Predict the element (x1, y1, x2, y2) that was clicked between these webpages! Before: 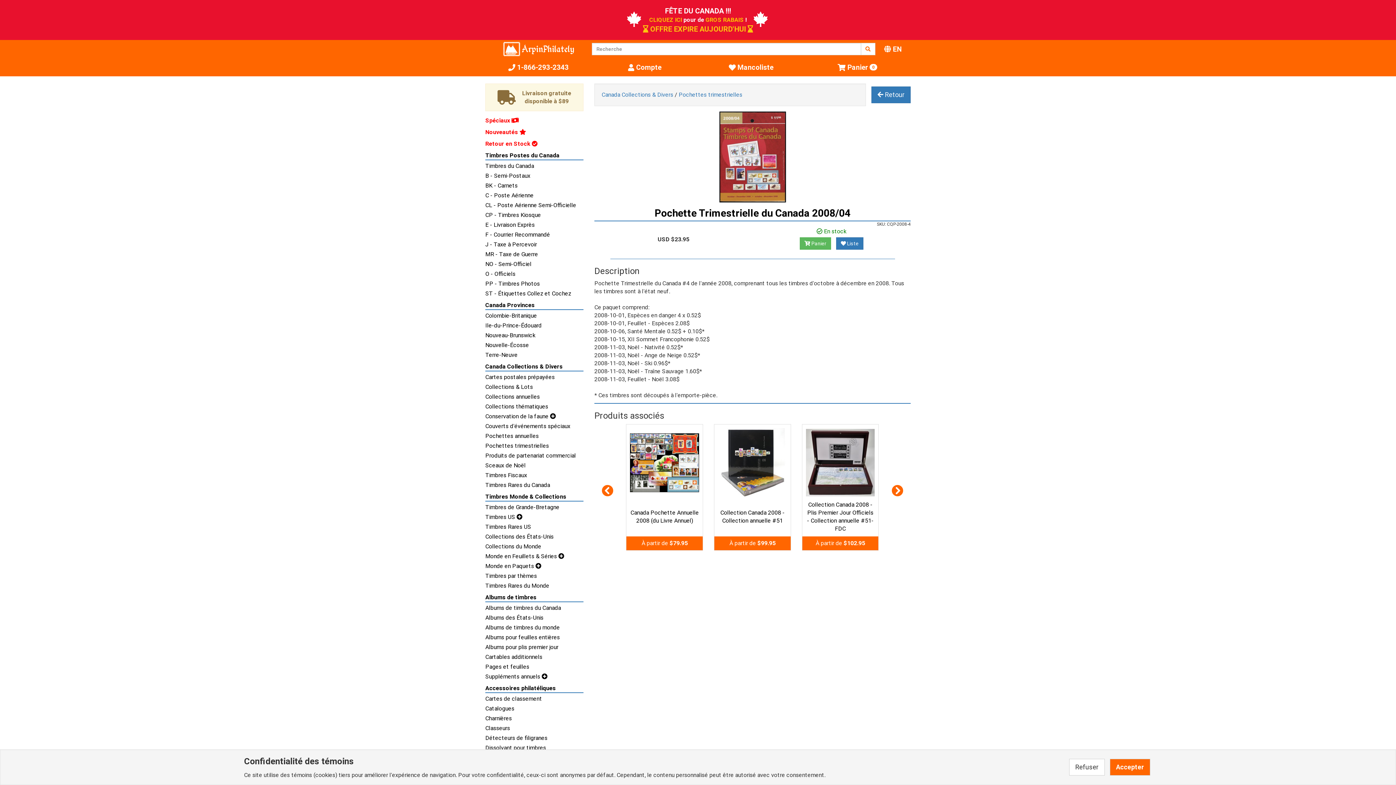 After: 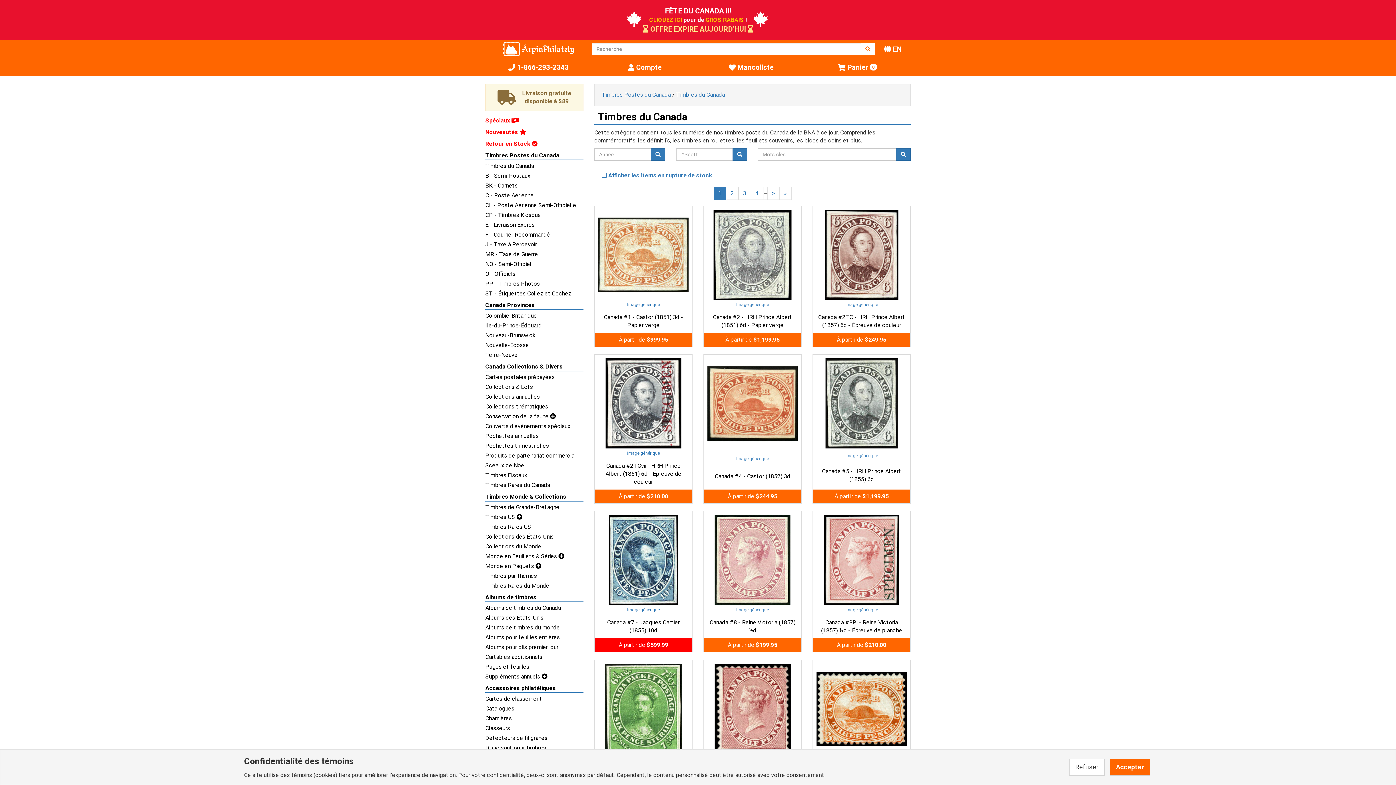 Action: bbox: (485, 162, 583, 170) label: Timbres du Canada